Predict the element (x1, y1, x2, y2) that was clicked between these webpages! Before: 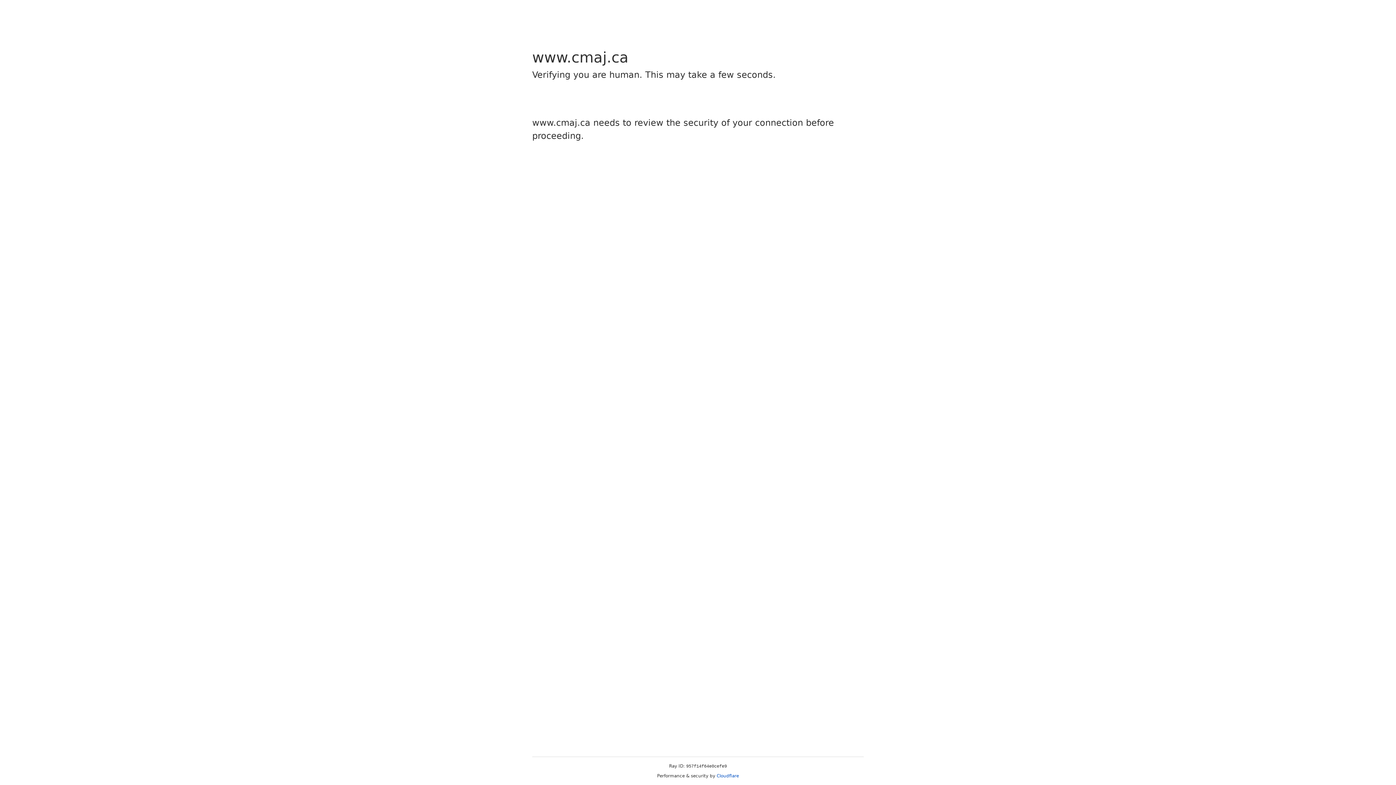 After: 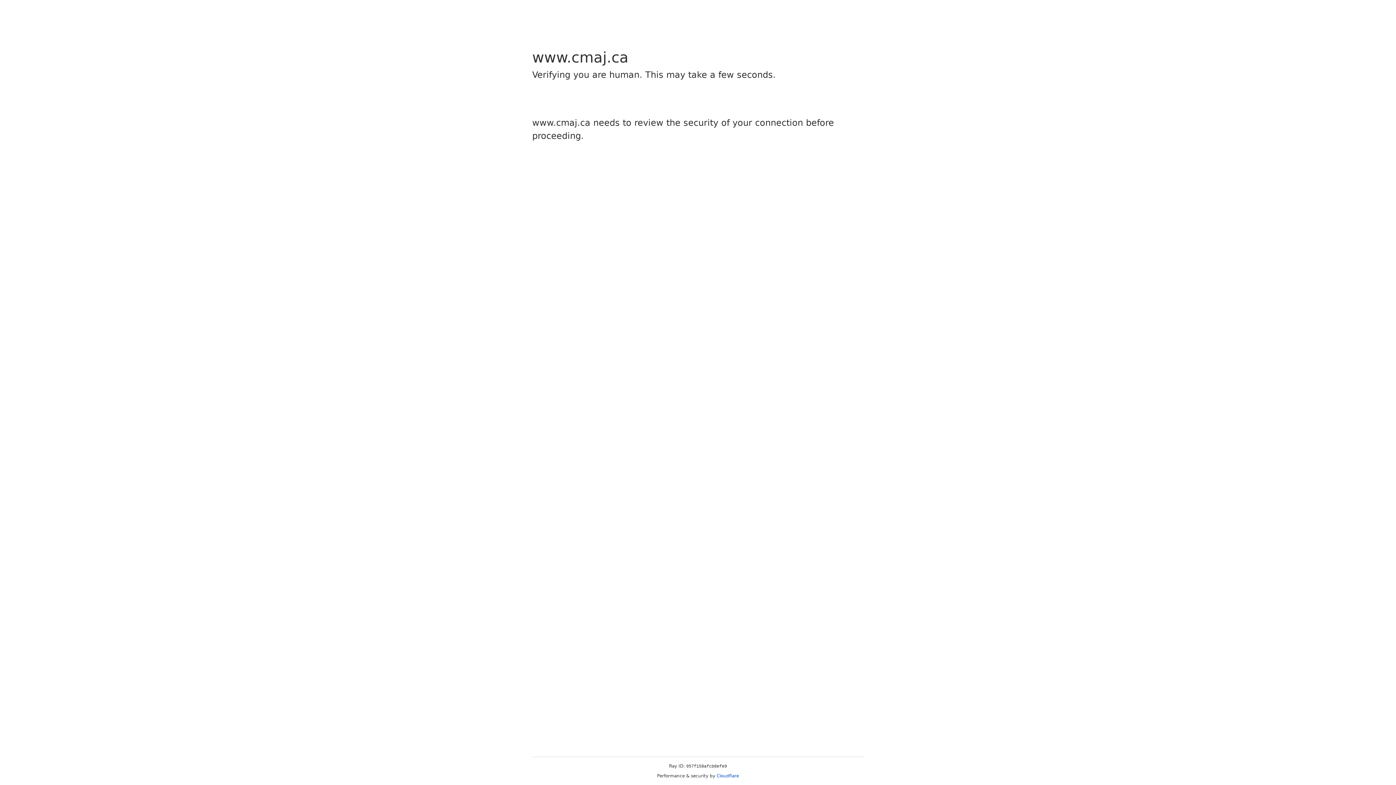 Action: label: Cloudflare bbox: (716, 773, 739, 778)